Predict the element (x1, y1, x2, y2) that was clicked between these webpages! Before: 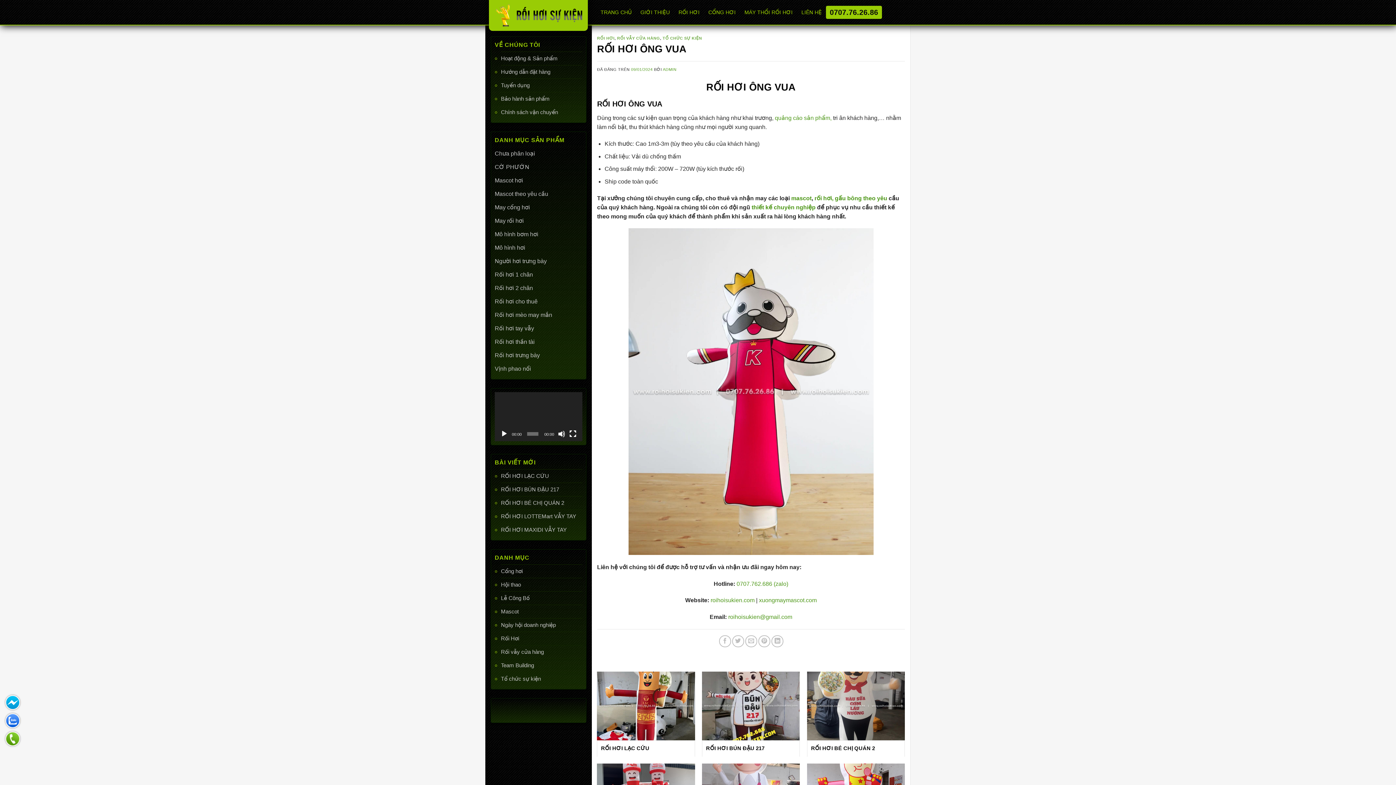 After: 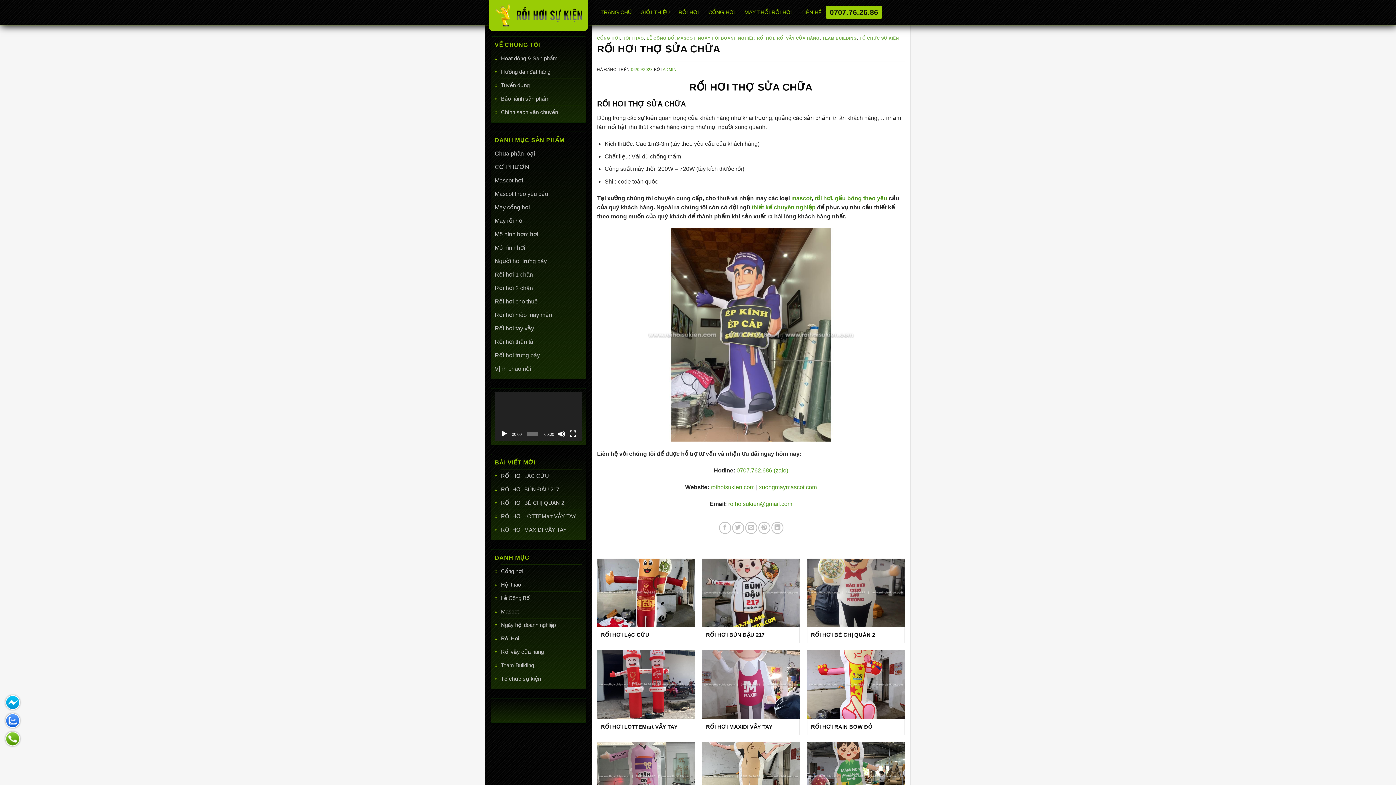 Action: label: quảng cáo sản phẩm, bbox: (775, 114, 831, 121)